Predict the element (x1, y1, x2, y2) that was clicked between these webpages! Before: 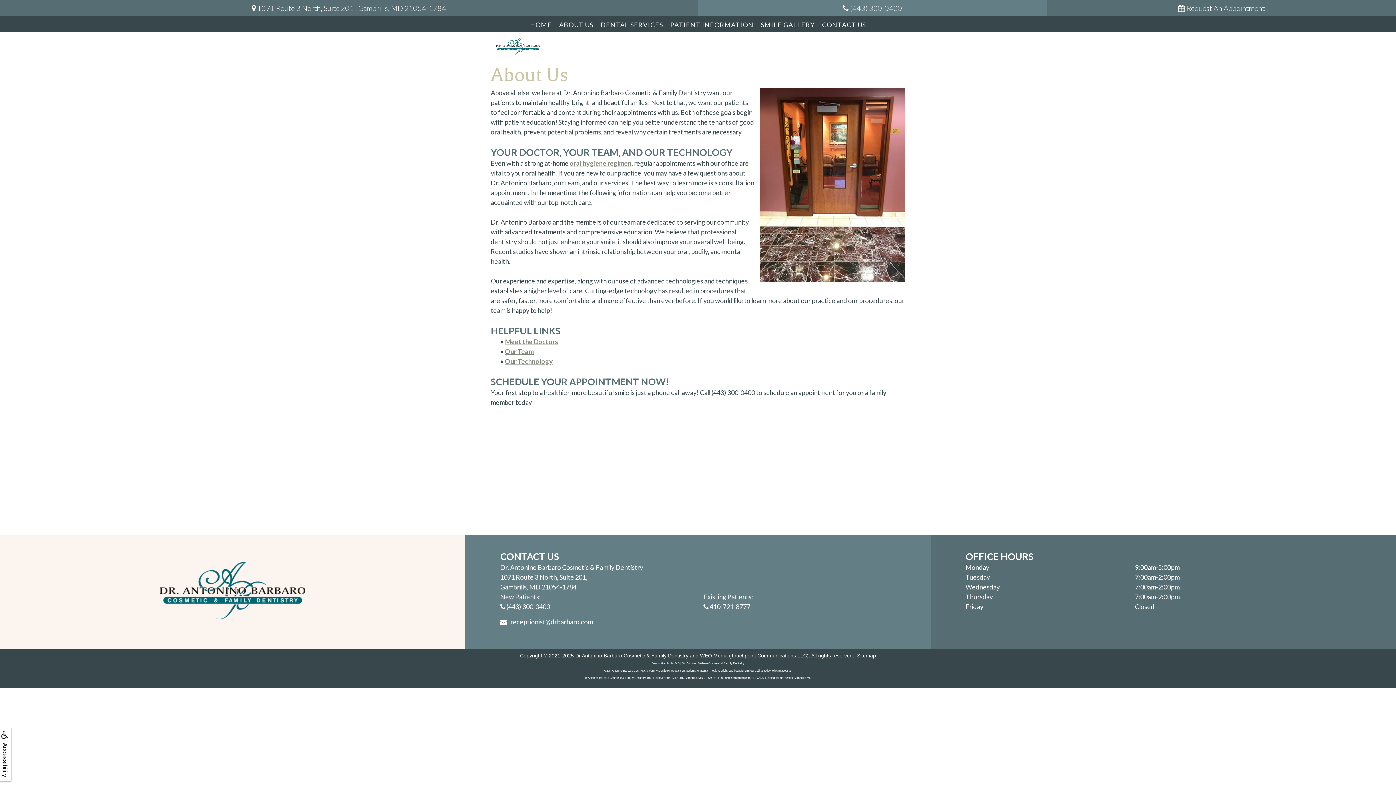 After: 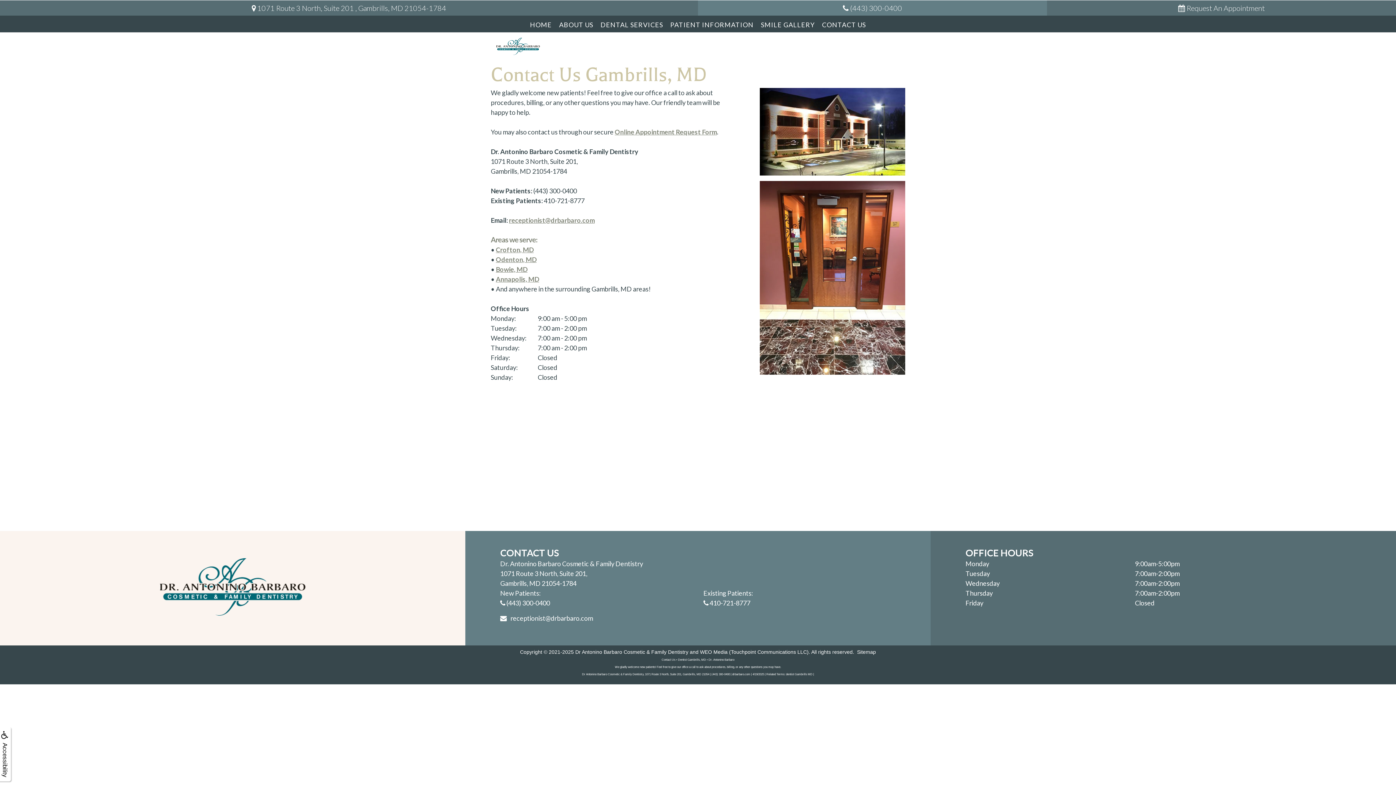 Action: label: CONTACT US bbox: (818, 15, 869, 32)